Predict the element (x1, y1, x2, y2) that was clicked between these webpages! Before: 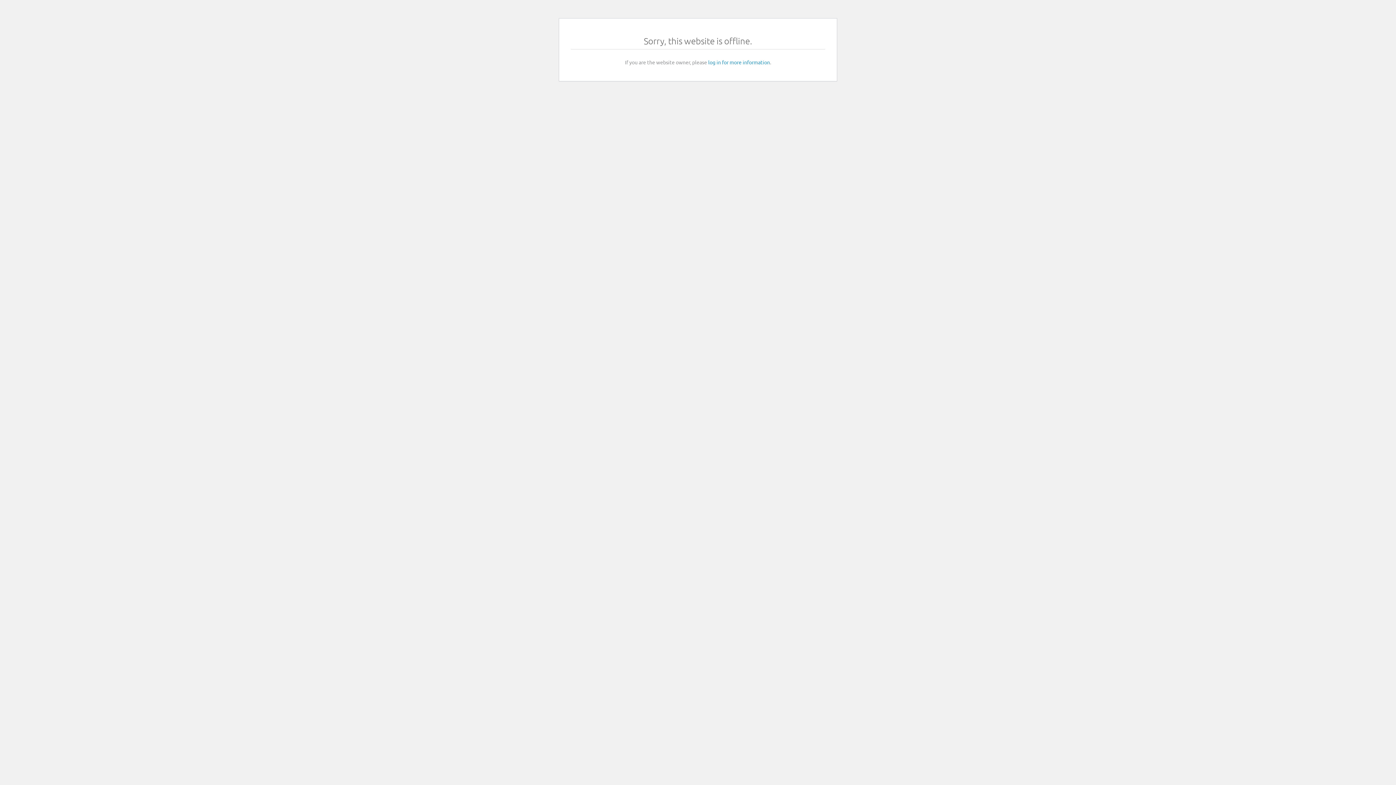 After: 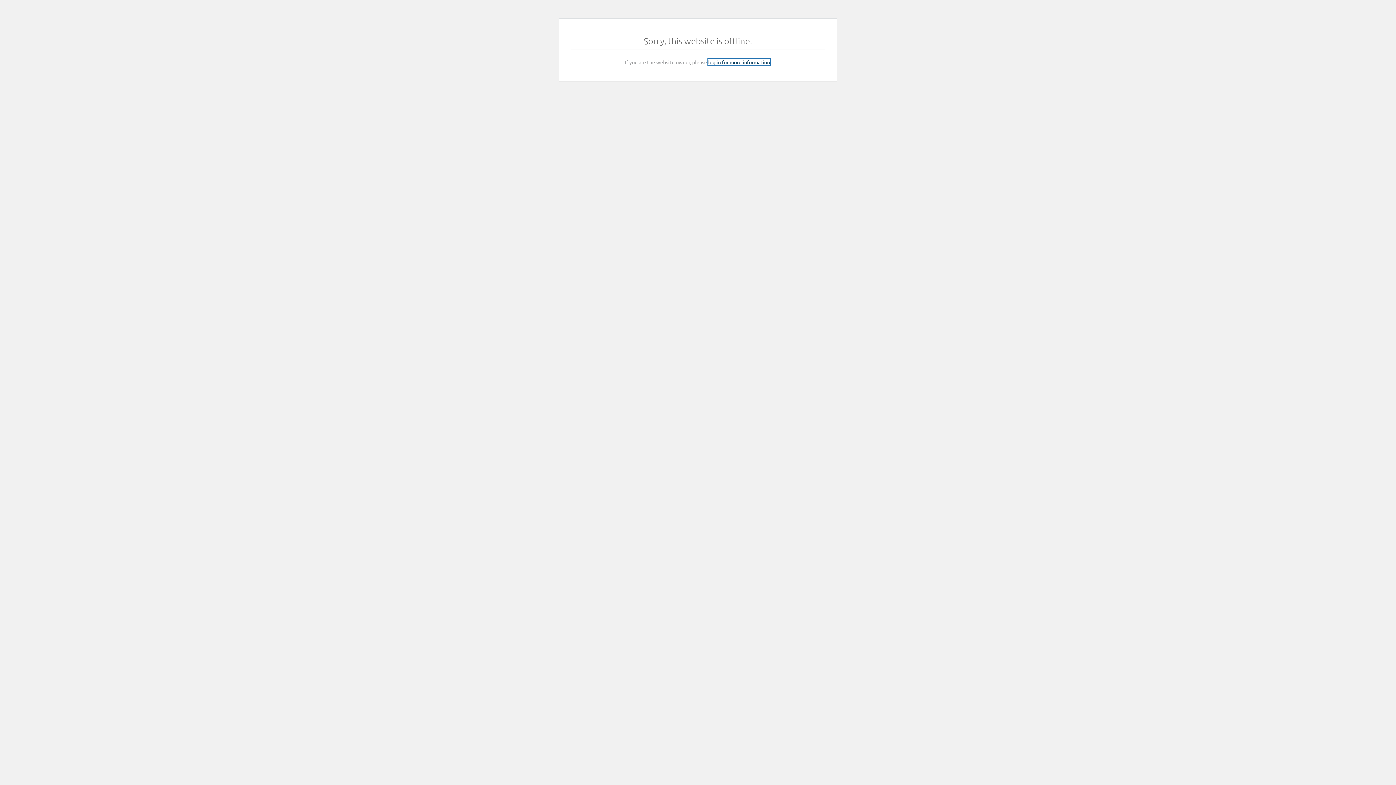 Action: bbox: (708, 58, 770, 65) label: log in for more information